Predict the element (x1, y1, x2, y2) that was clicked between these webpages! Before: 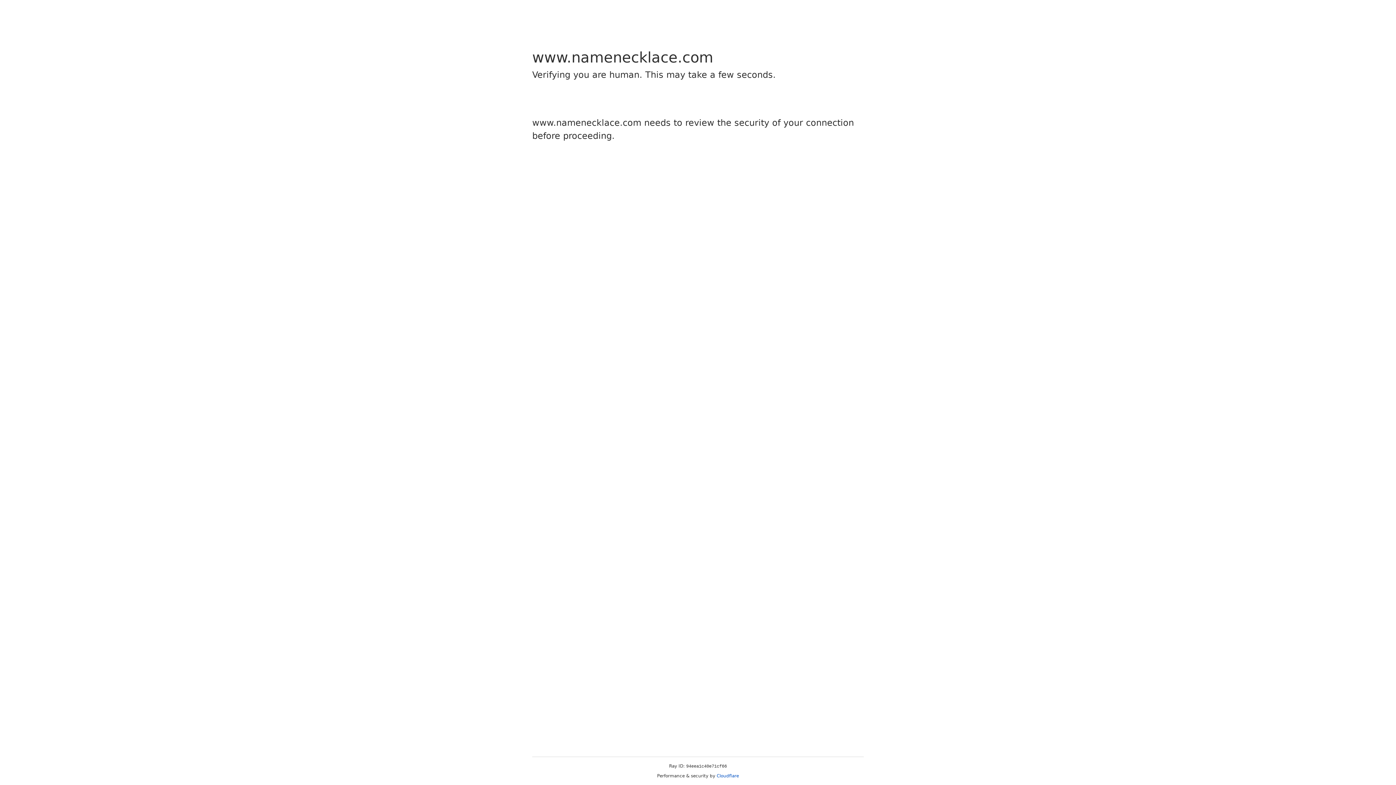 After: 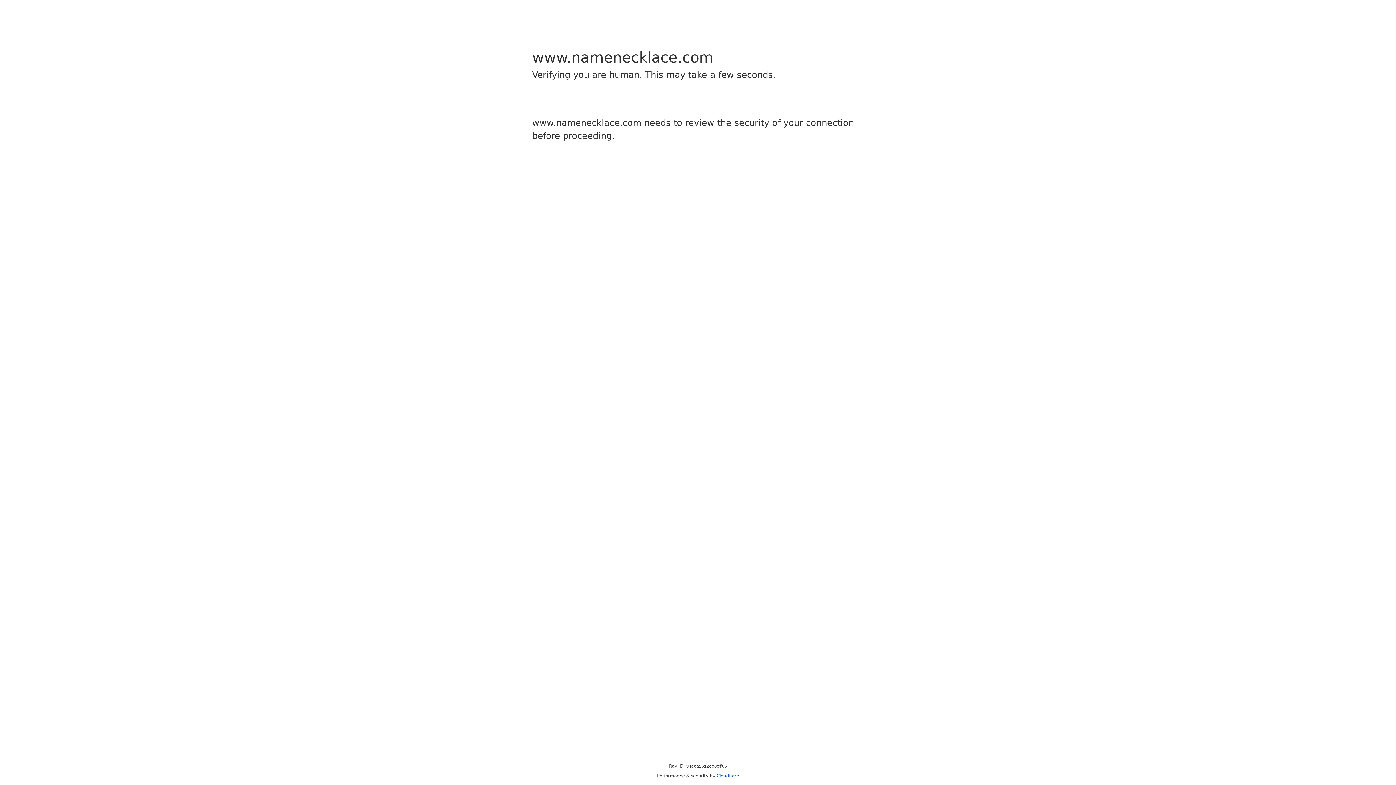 Action: label: Cloudflare bbox: (716, 773, 739, 778)